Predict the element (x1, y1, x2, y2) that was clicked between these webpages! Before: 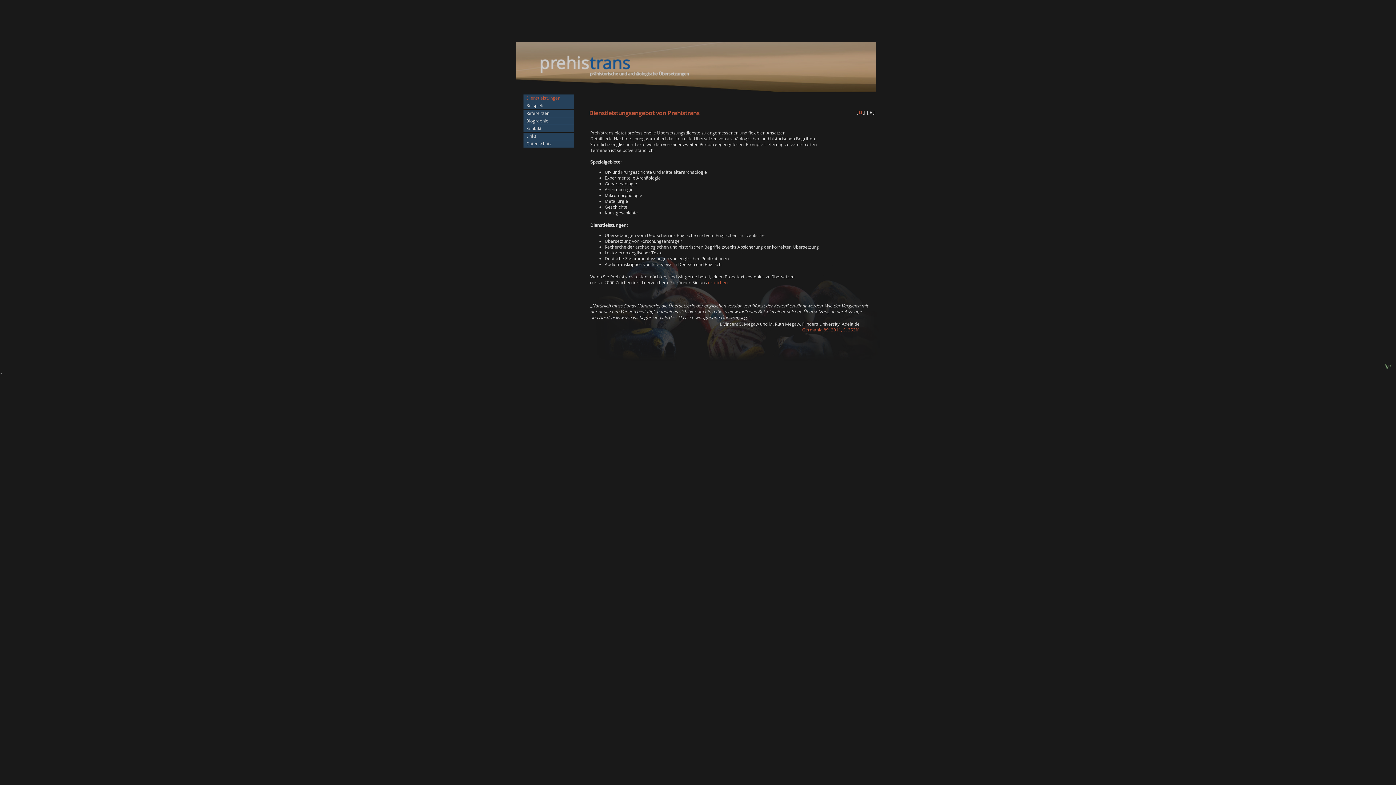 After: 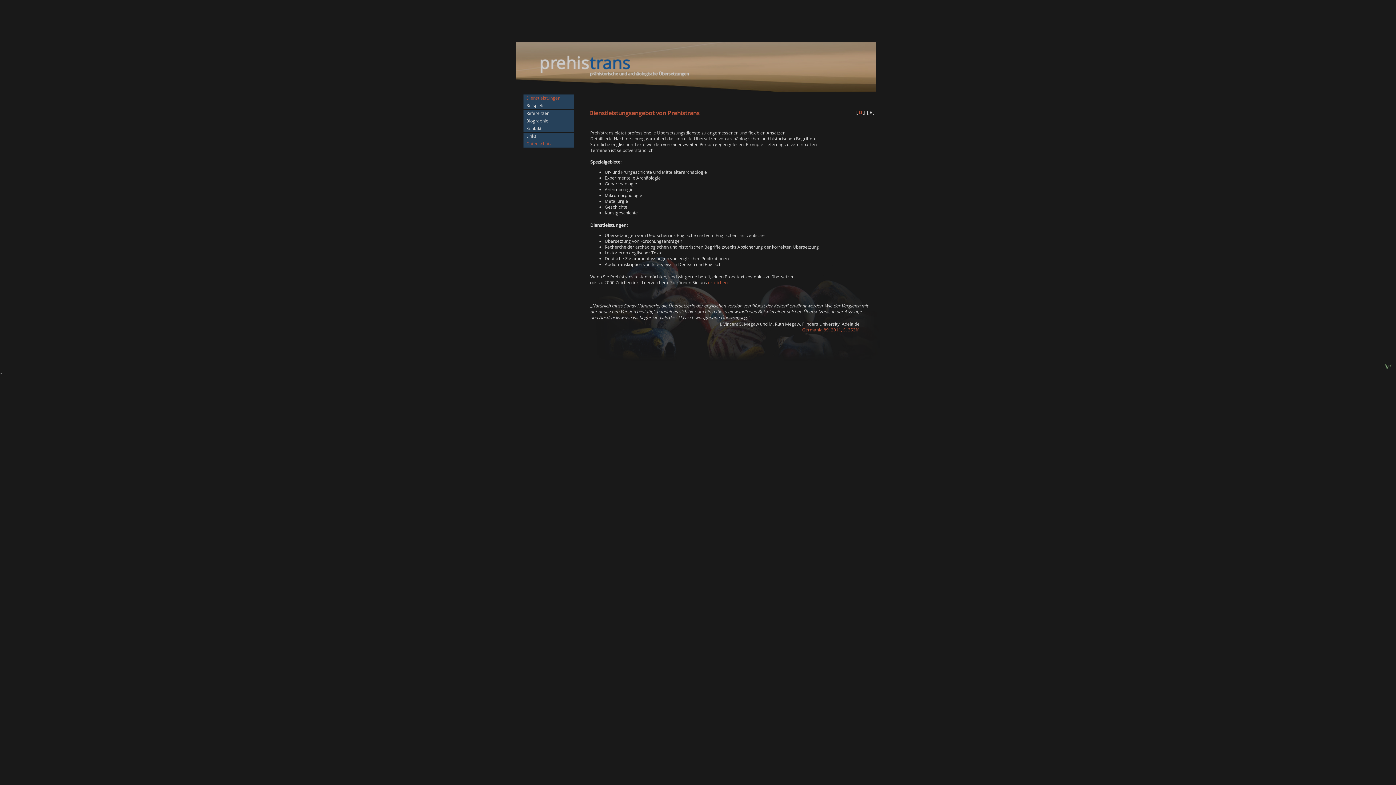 Action: label: Datenschutz bbox: (526, 140, 551, 146)